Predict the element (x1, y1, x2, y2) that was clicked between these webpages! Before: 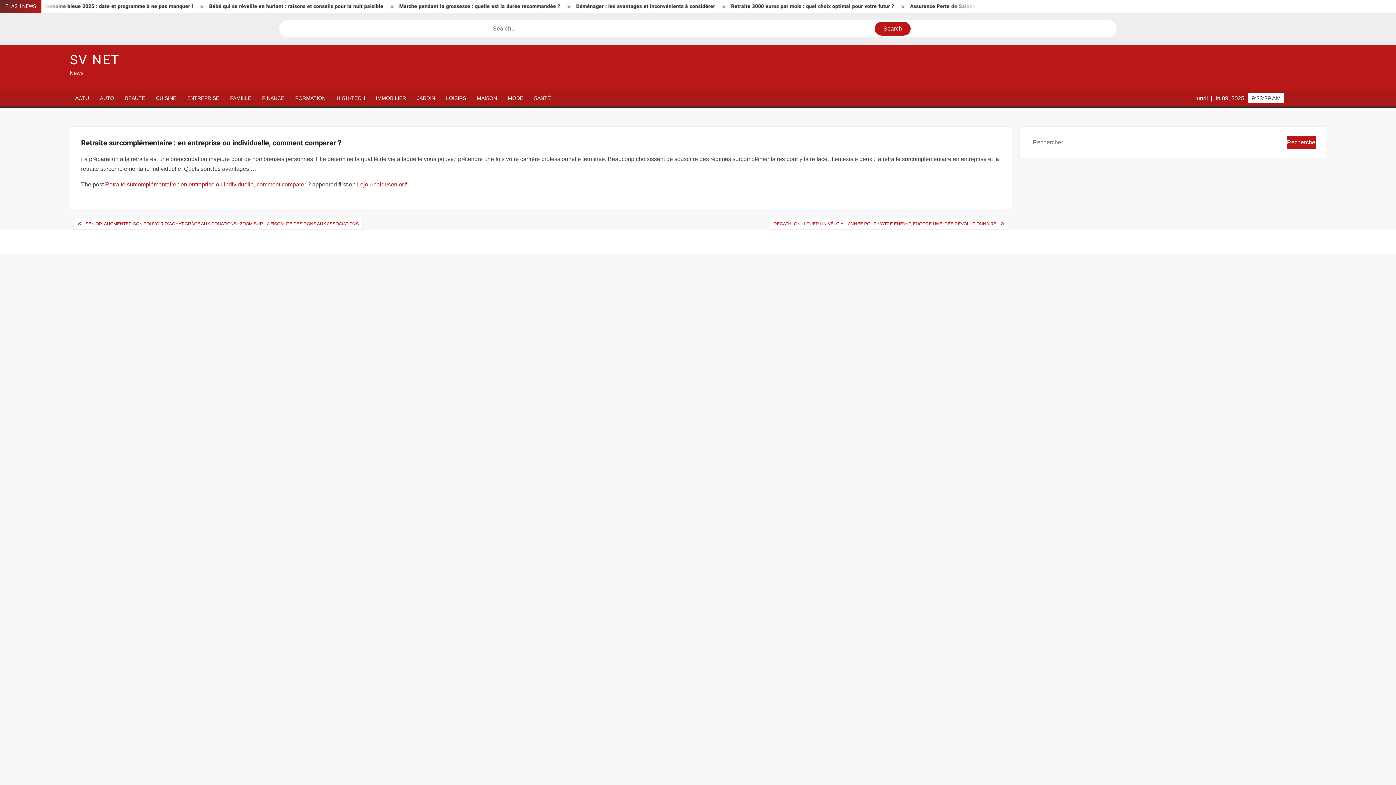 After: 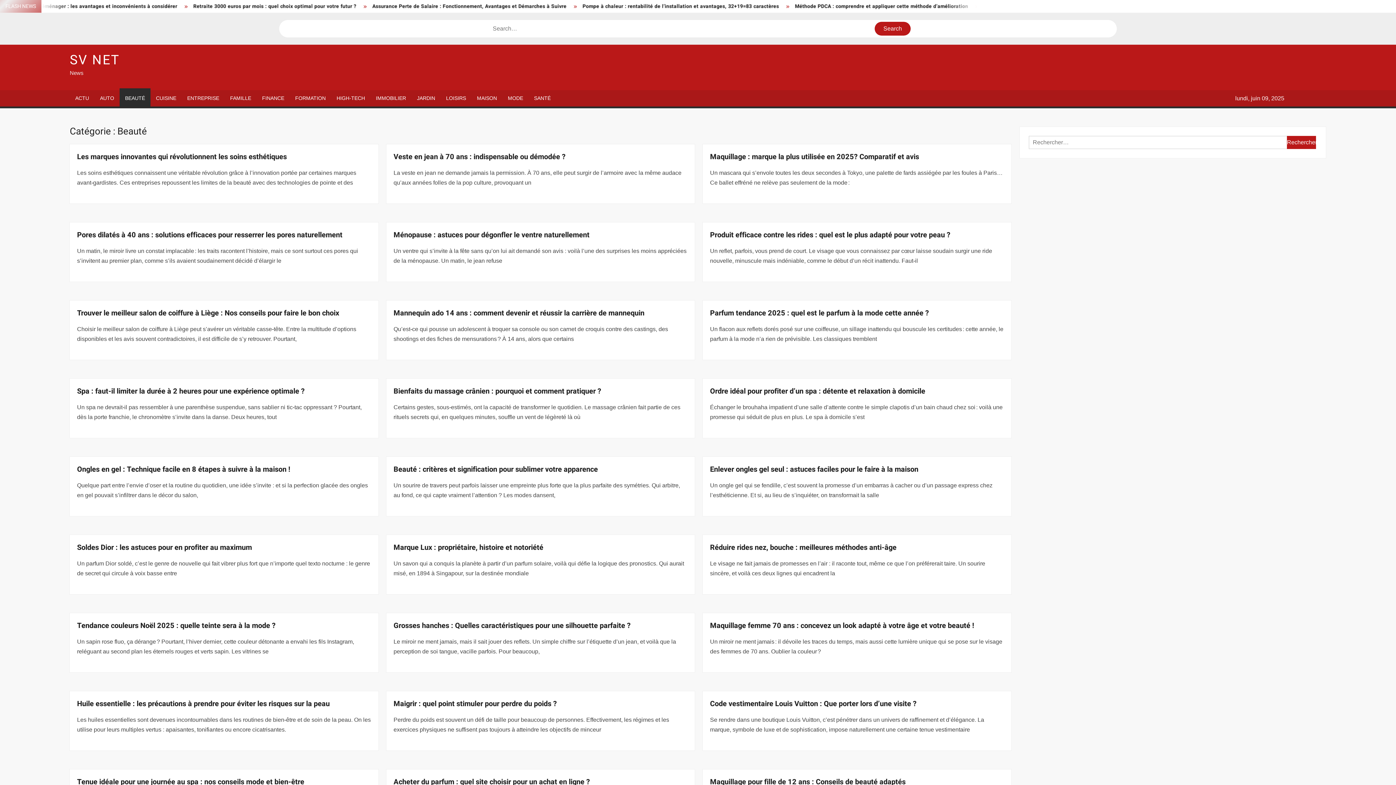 Action: bbox: (119, 90, 150, 106) label: BEAUTÉ